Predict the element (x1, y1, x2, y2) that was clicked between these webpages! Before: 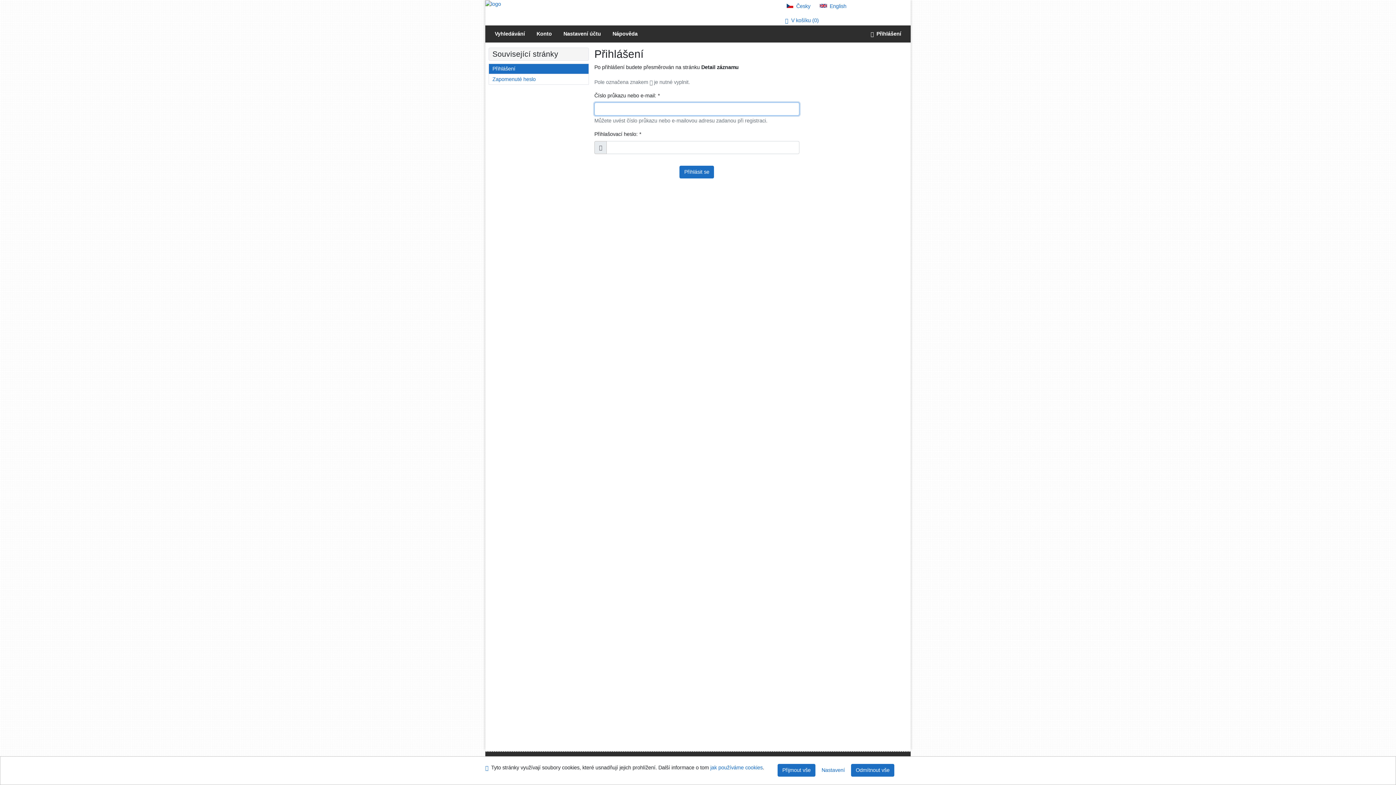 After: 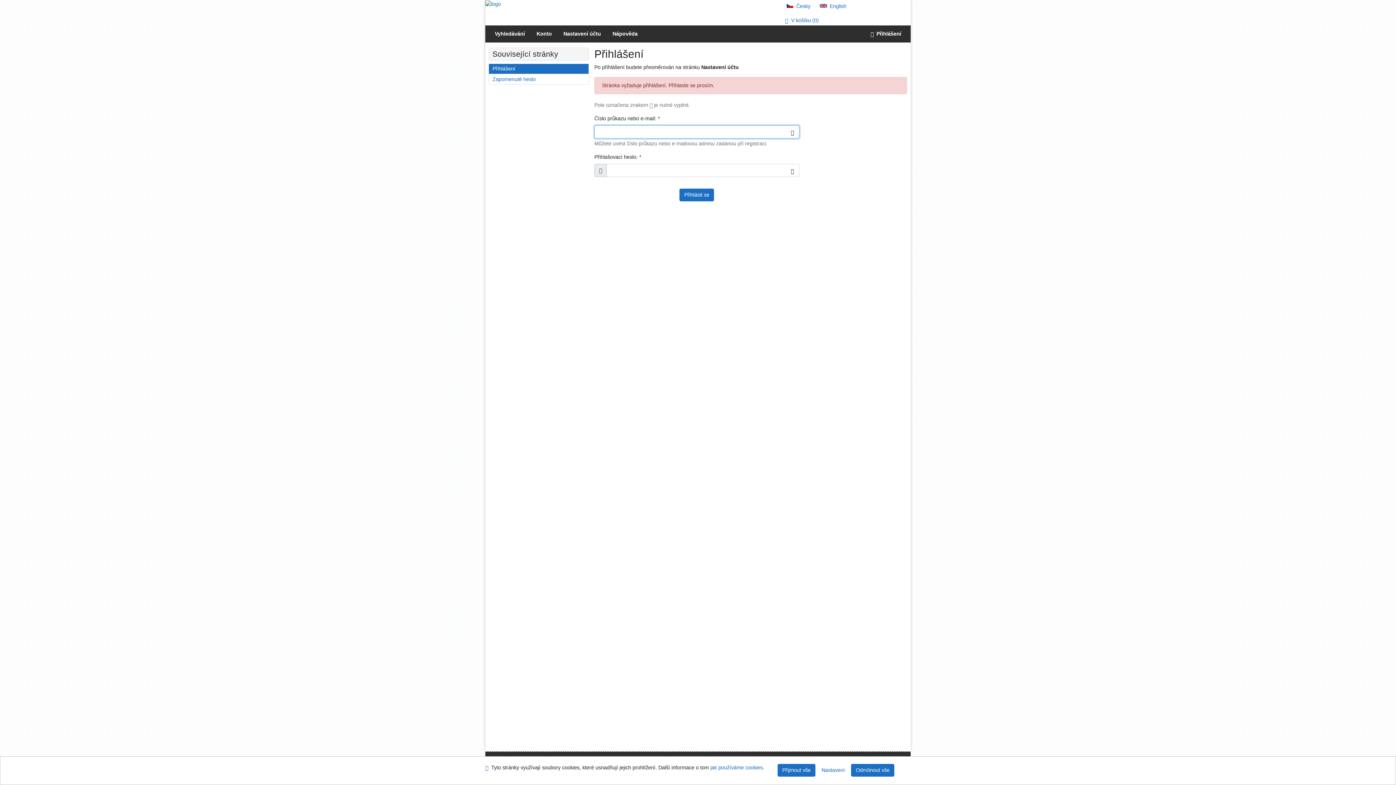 Action: bbox: (557, 25, 606, 42) label: Nastavení